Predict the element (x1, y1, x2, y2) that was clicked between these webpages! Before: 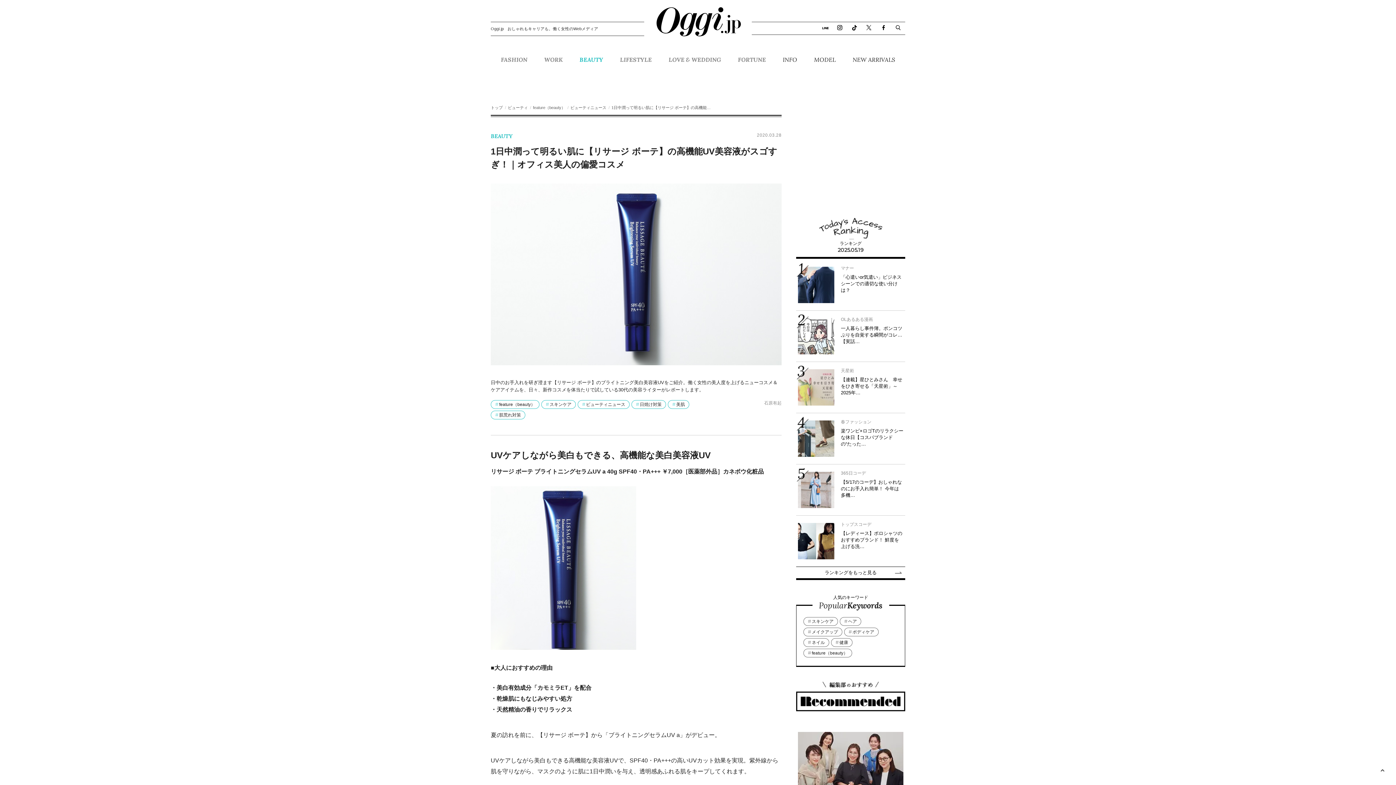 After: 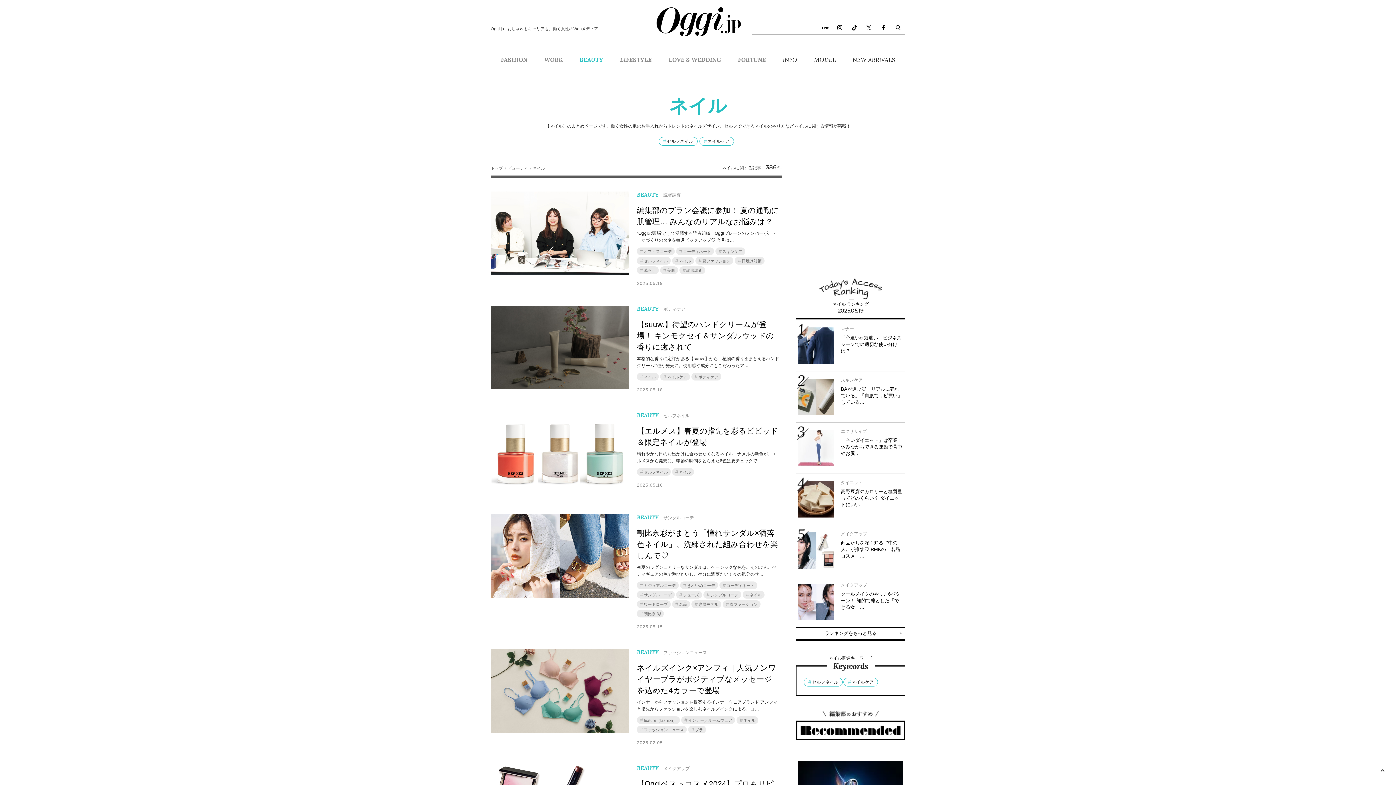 Action: bbox: (803, 638, 829, 647) label: ネイル